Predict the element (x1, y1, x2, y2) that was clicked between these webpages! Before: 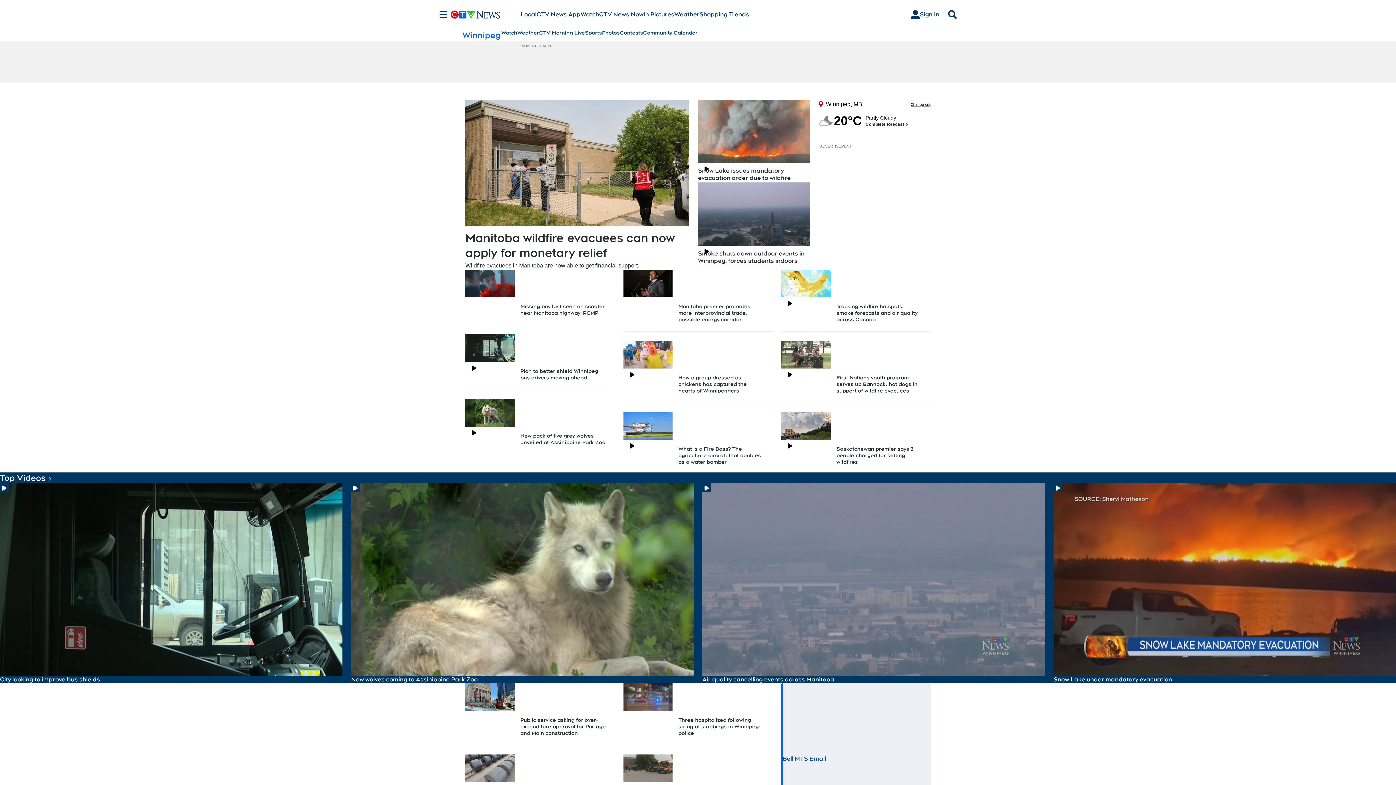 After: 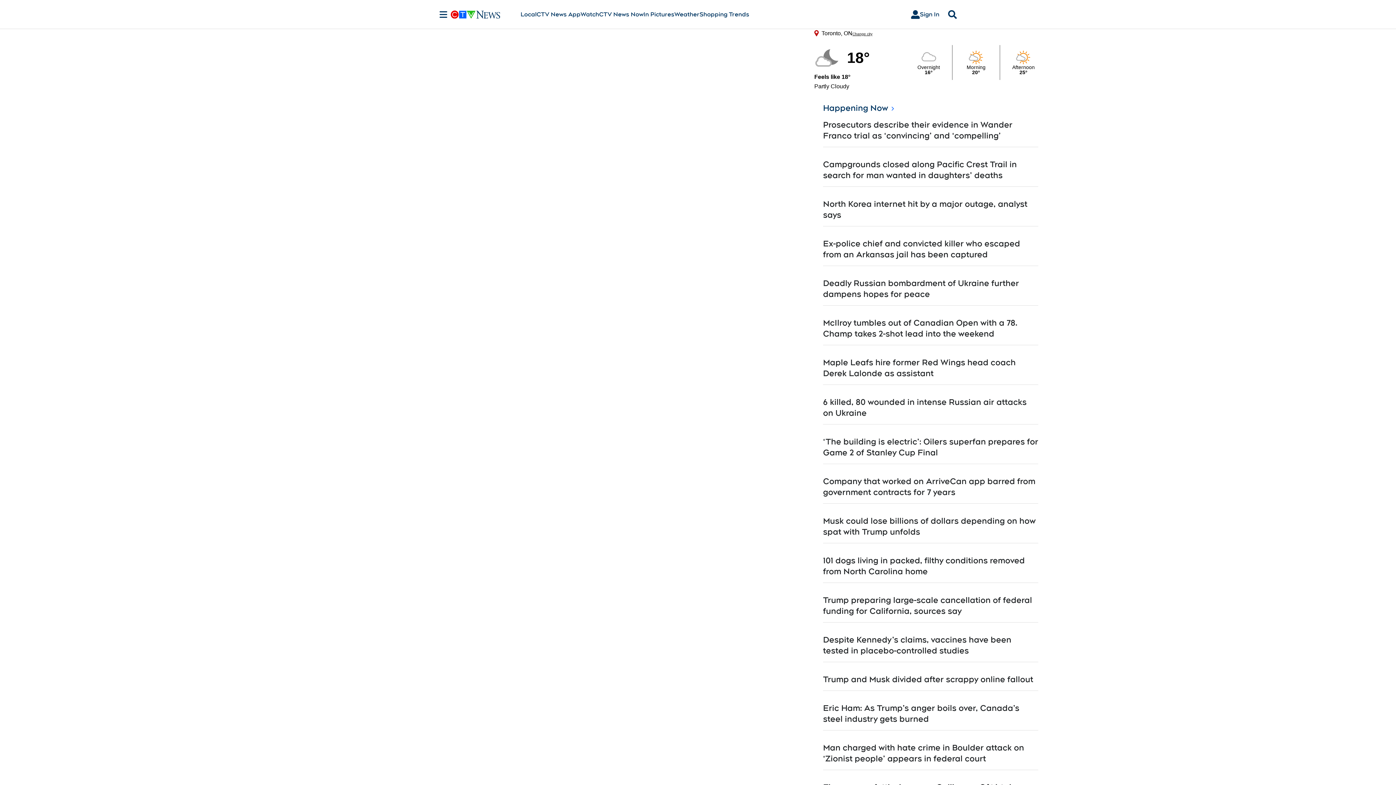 Action: bbox: (599, 10, 643, 18) label: CTV News Now